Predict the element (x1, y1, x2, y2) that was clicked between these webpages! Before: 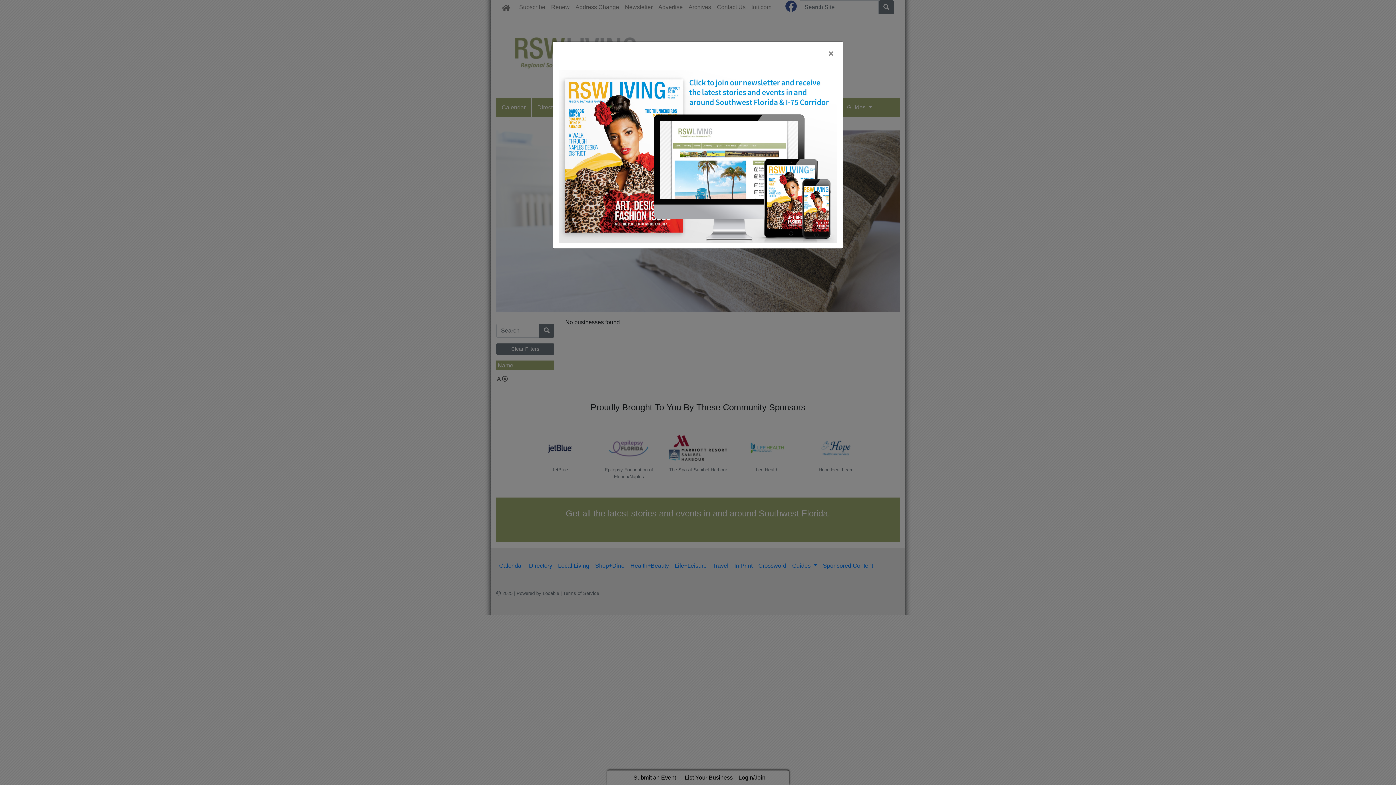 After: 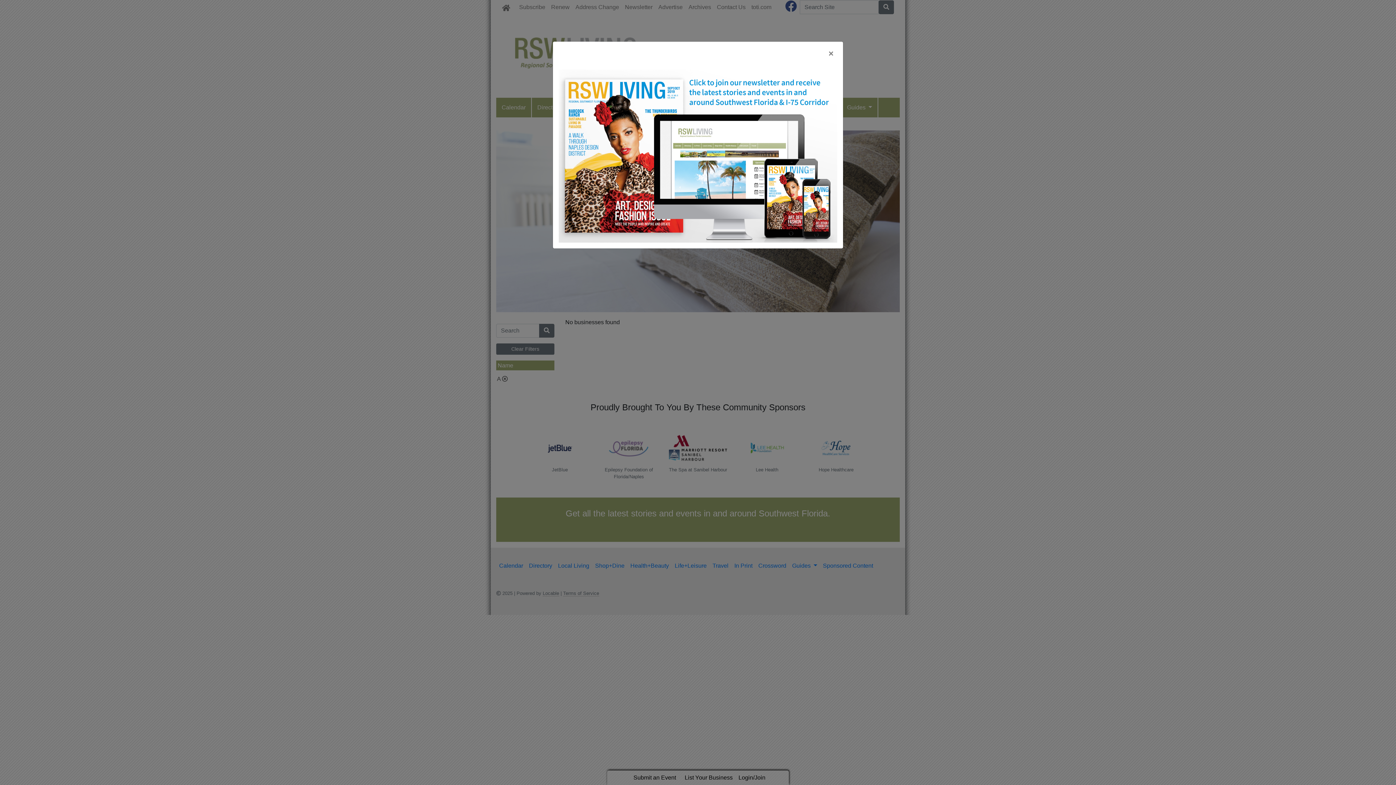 Action: bbox: (558, 152, 837, 158)